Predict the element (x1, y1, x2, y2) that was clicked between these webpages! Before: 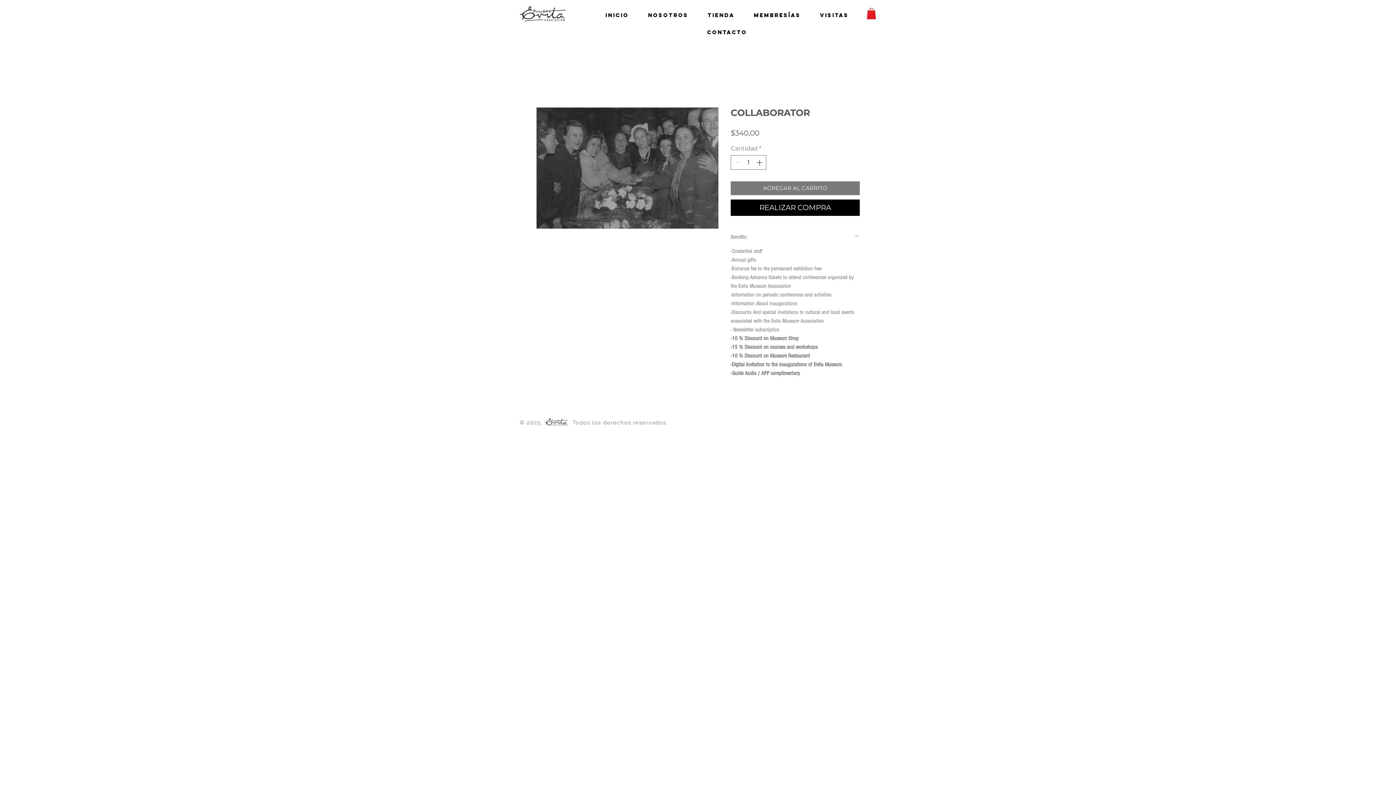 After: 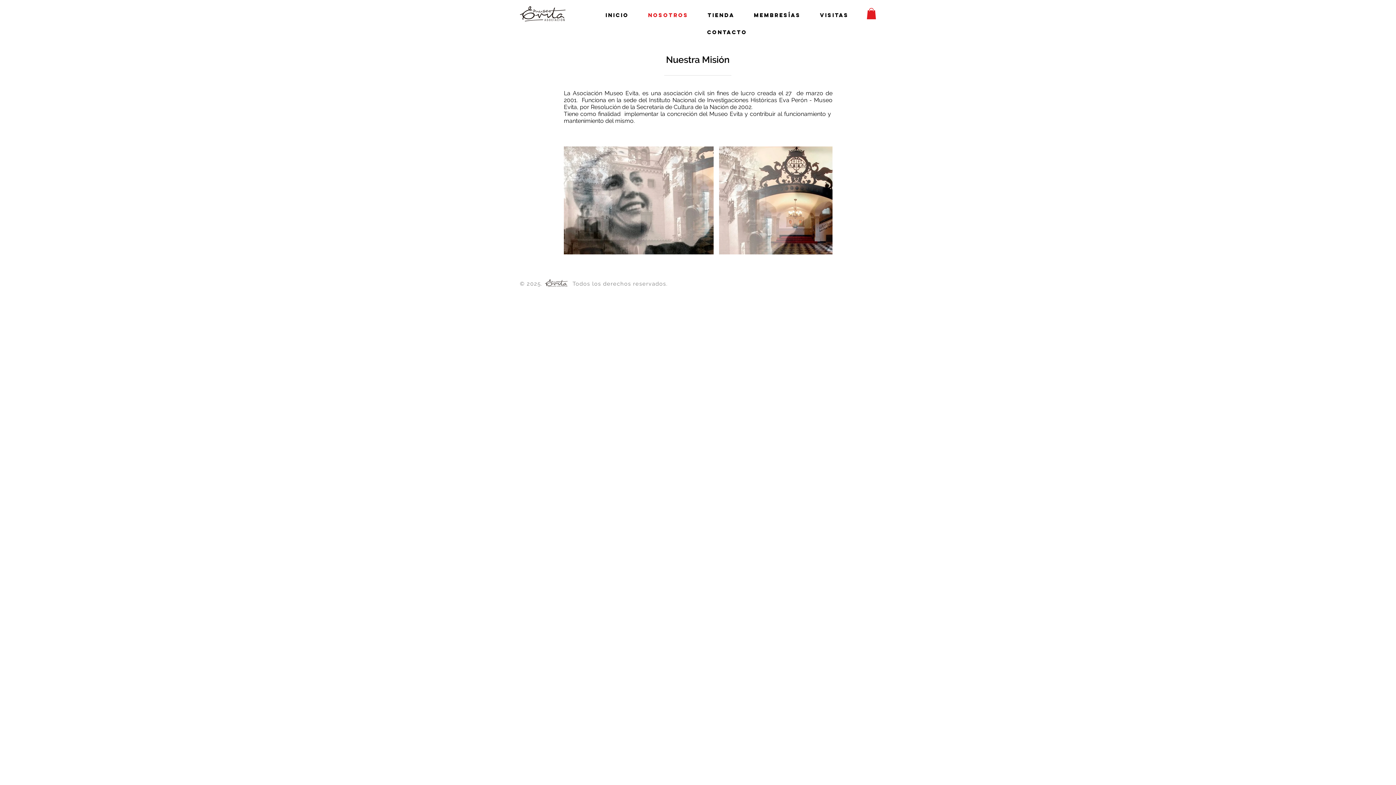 Action: label: Nosotros bbox: (640, 8, 696, 22)